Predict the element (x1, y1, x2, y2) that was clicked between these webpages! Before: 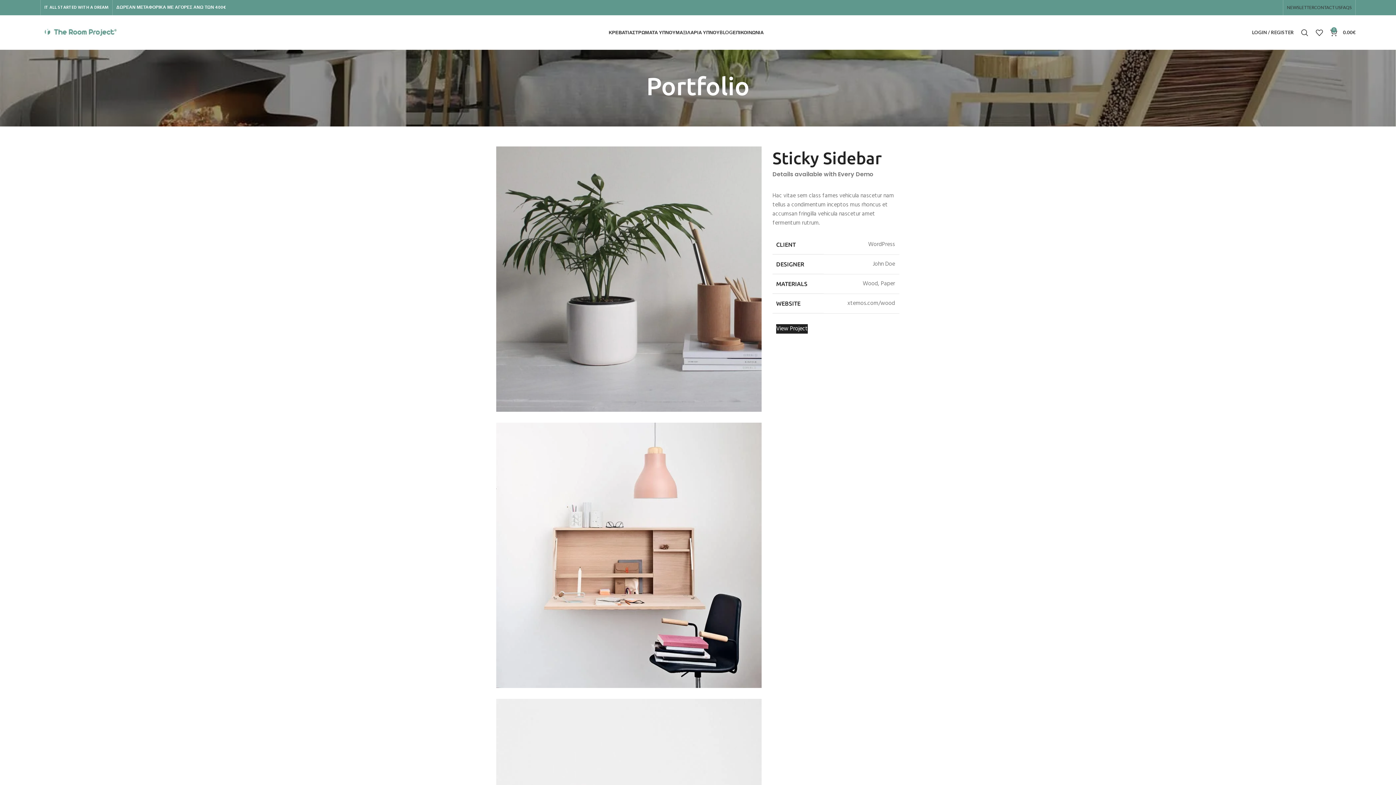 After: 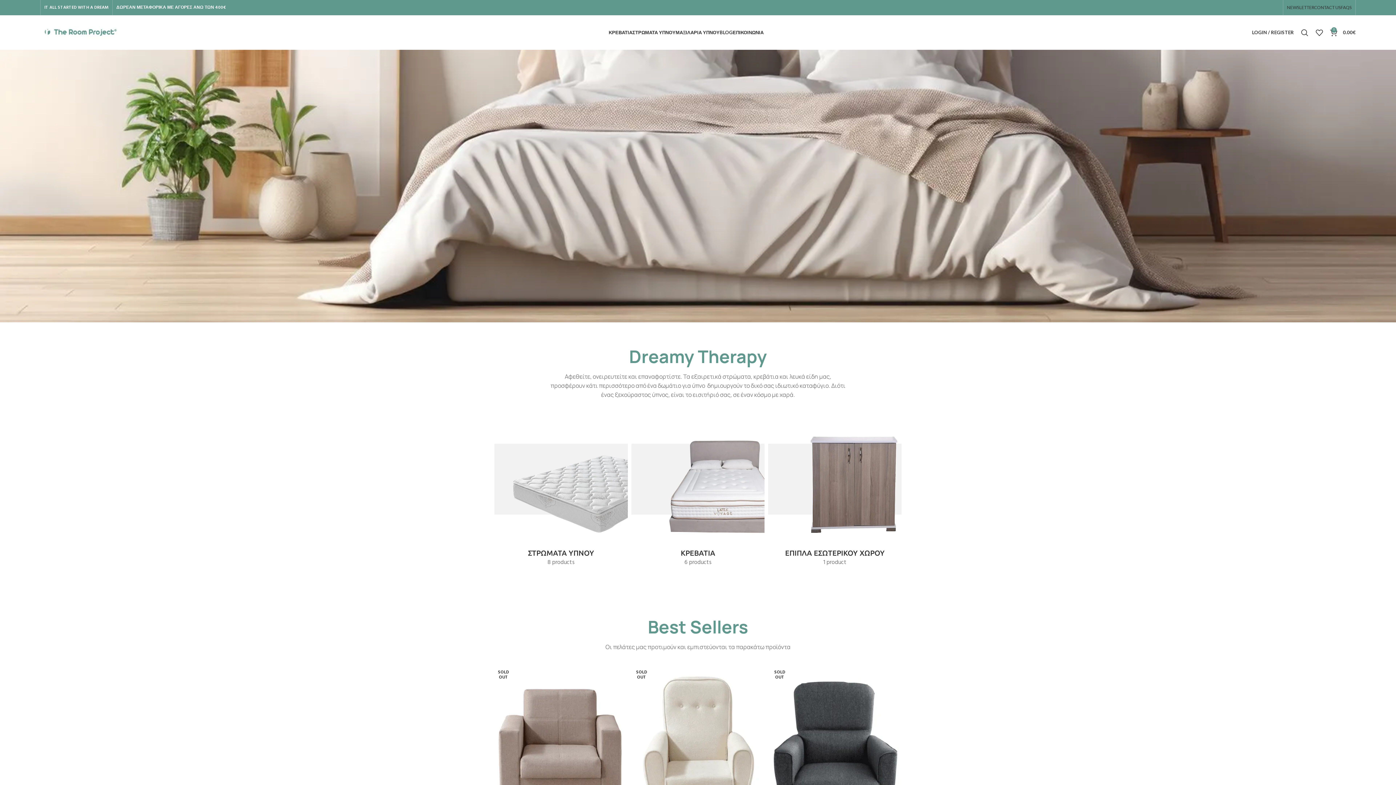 Action: bbox: (40, 27, 120, 37)